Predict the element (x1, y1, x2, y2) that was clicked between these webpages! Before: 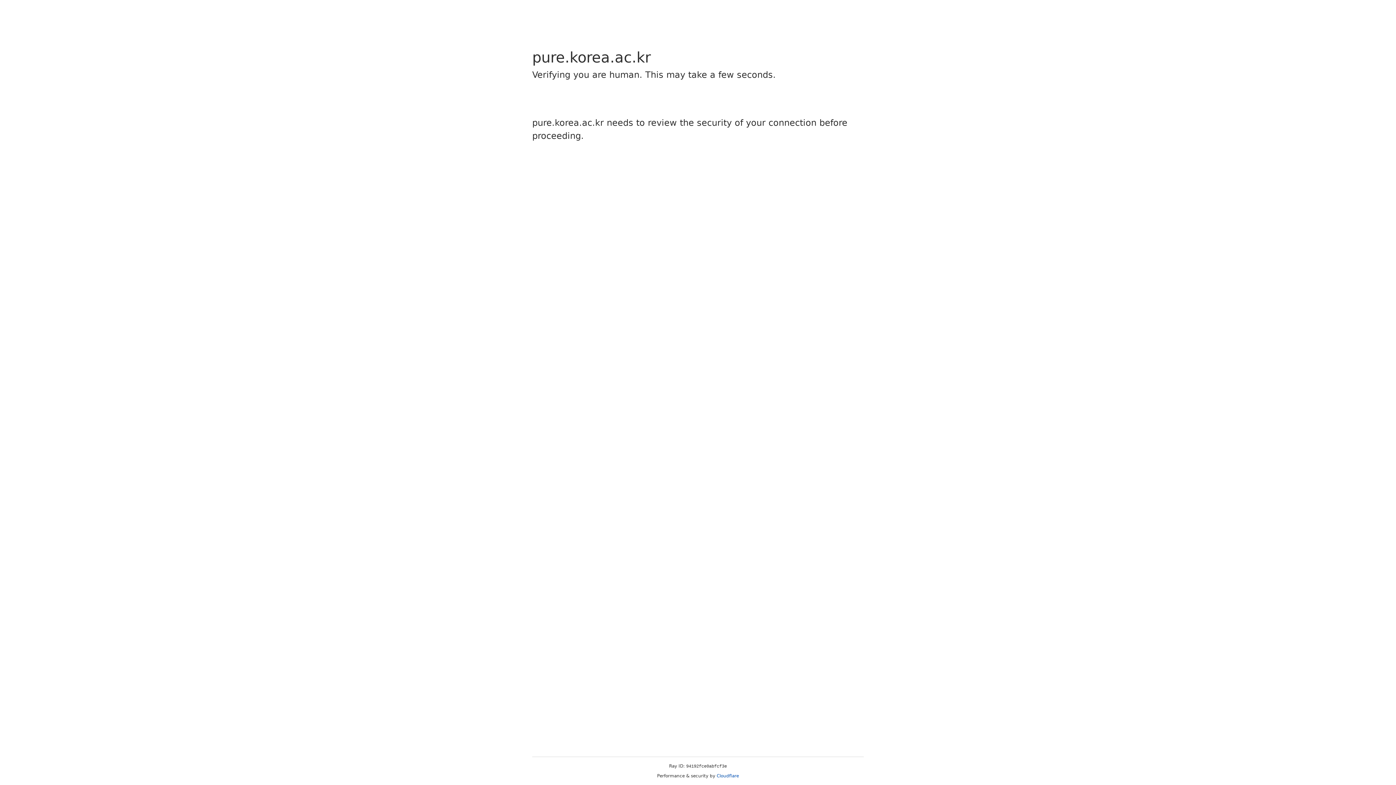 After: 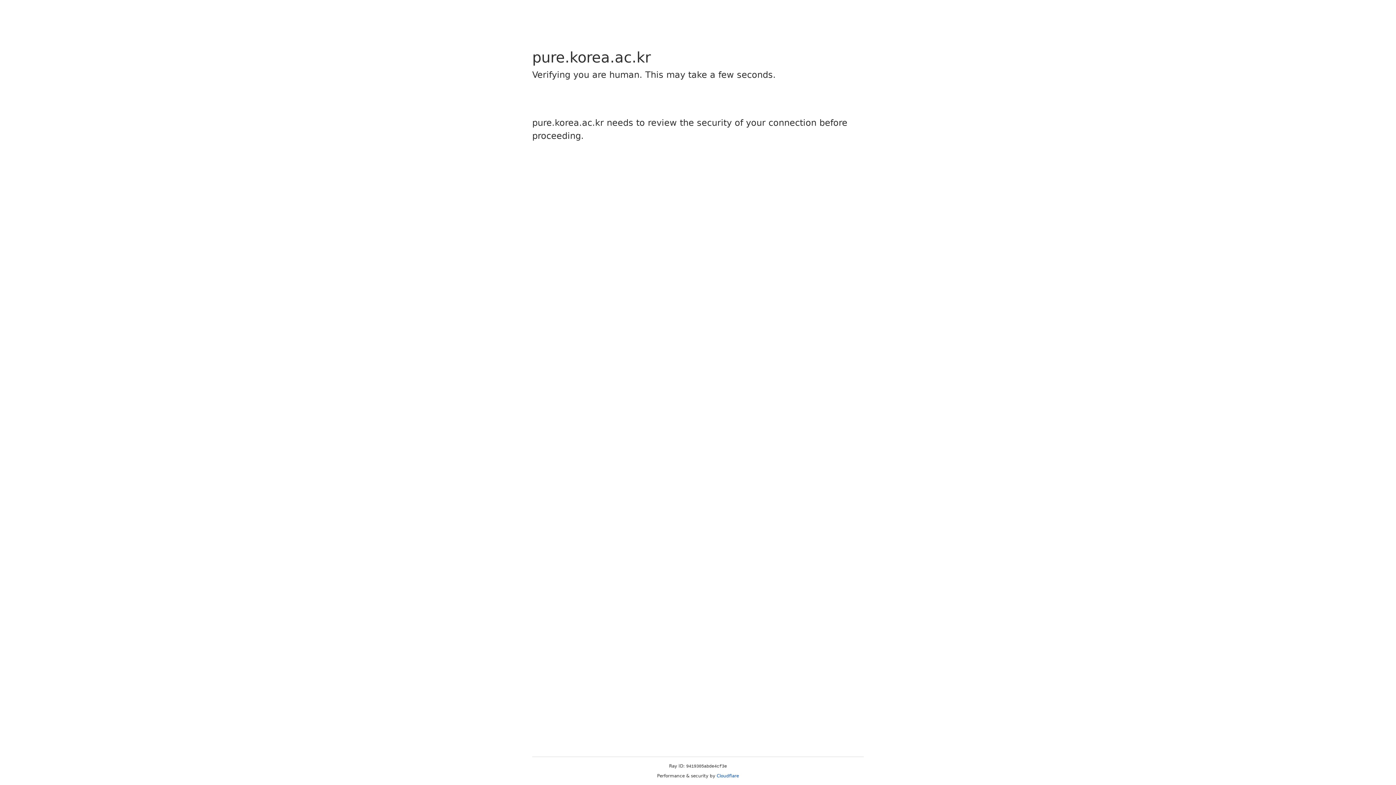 Action: bbox: (716, 773, 739, 778) label: Cloudflare